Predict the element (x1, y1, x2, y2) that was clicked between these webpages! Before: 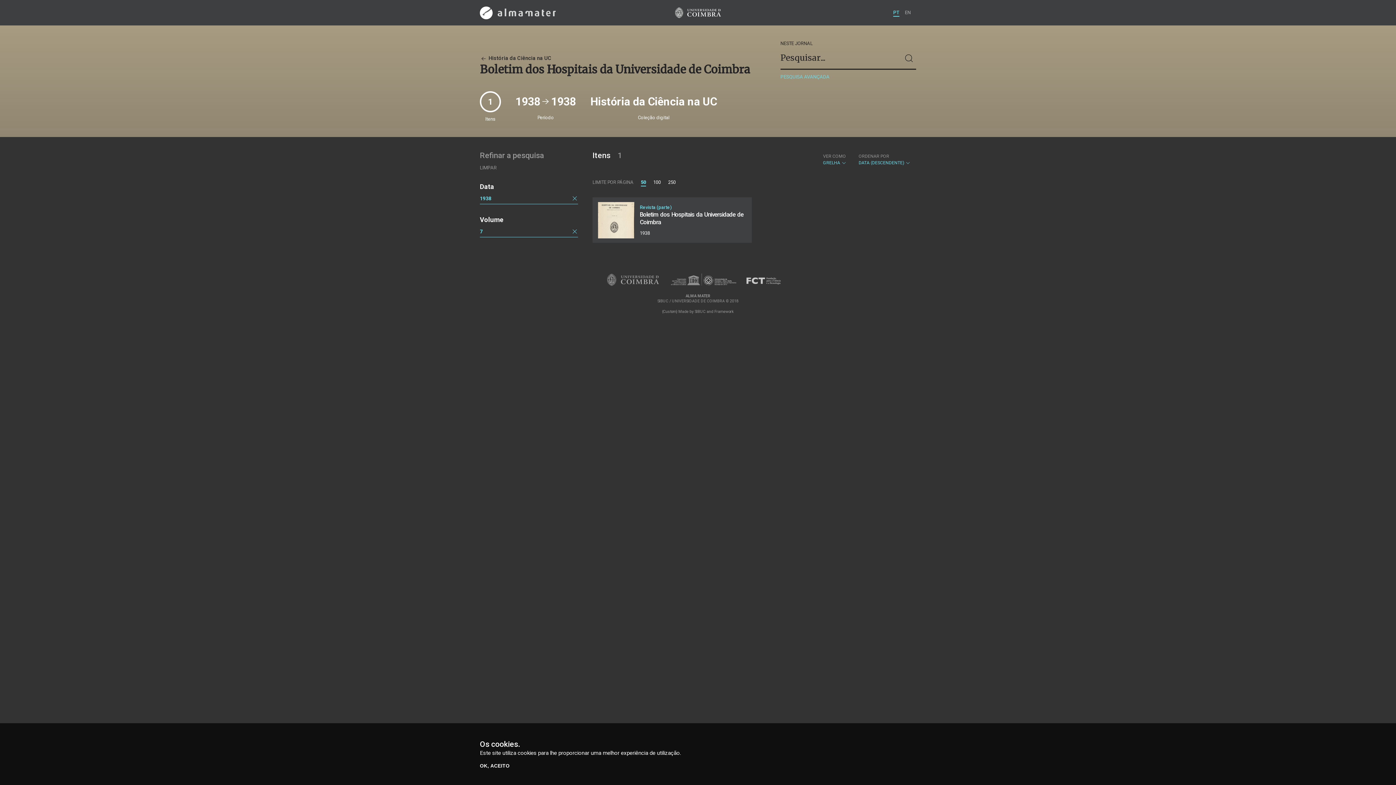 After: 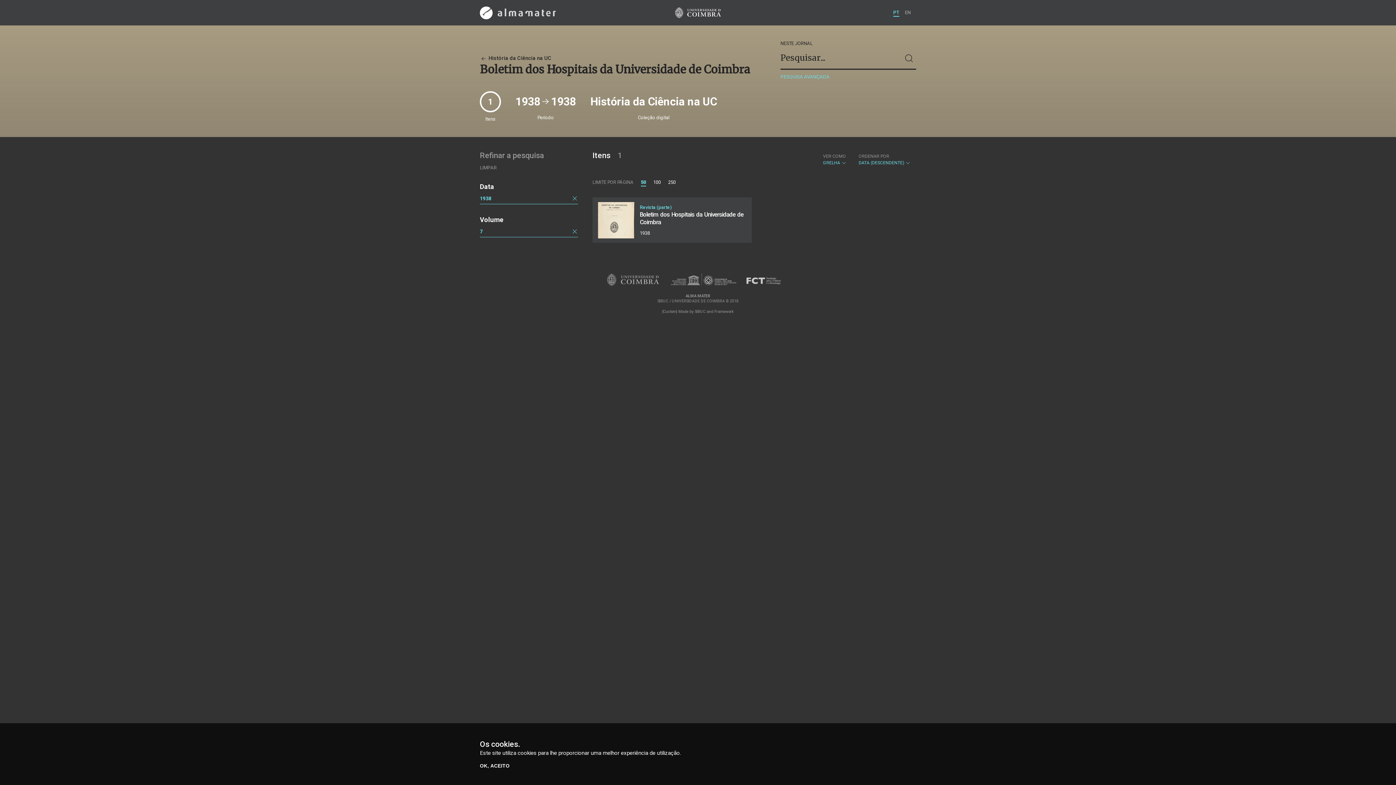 Action: label: PT bbox: (893, 8, 899, 16)